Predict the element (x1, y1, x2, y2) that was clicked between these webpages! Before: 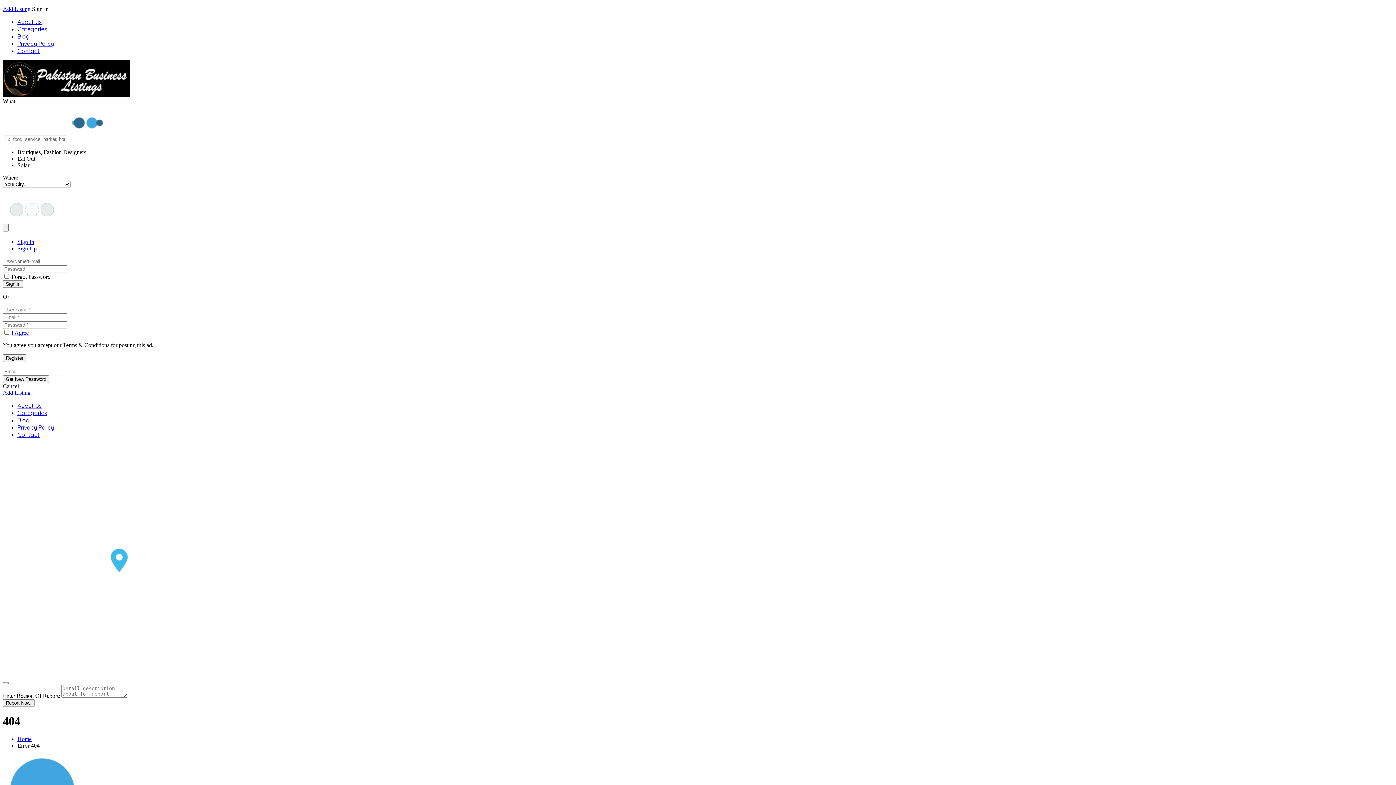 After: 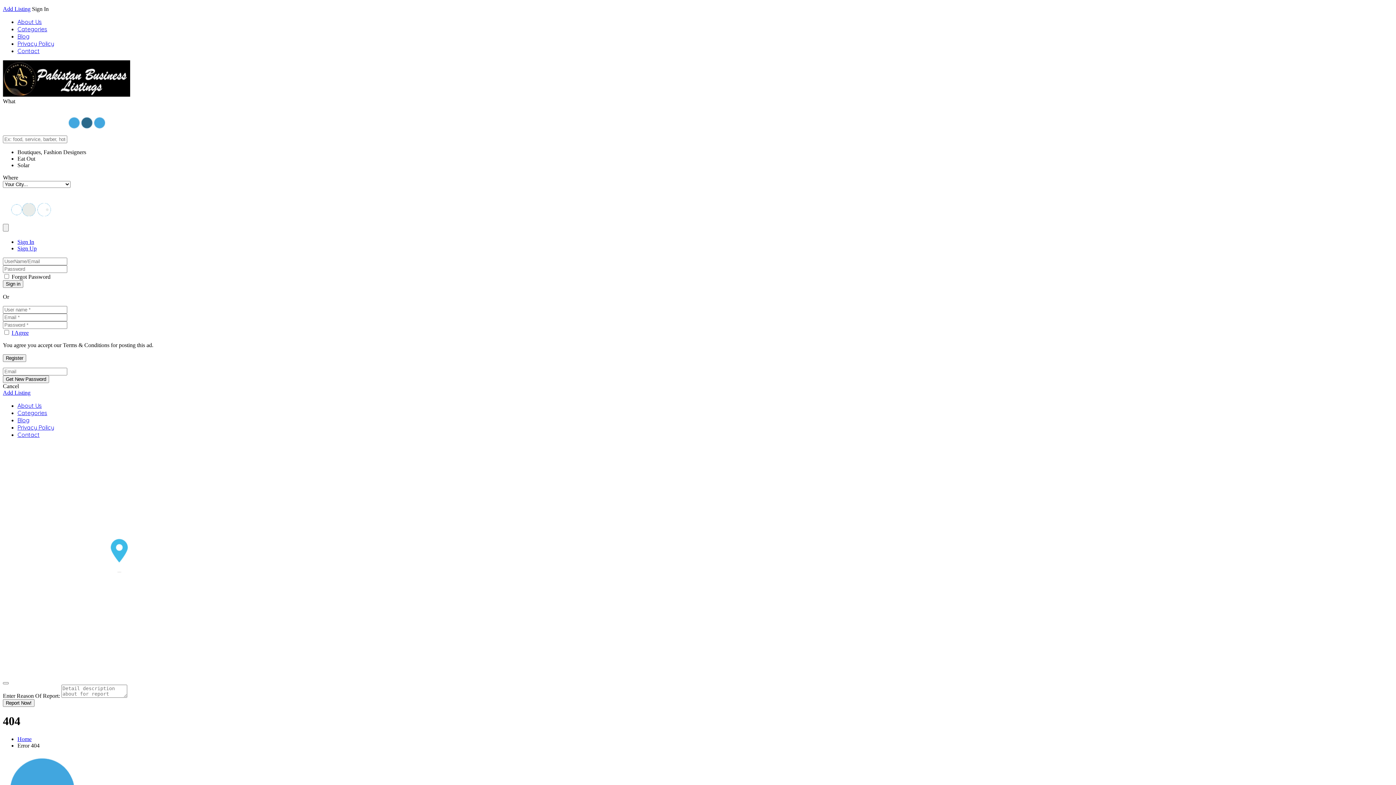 Action: bbox: (11, 273, 50, 280) label: Forgot Password